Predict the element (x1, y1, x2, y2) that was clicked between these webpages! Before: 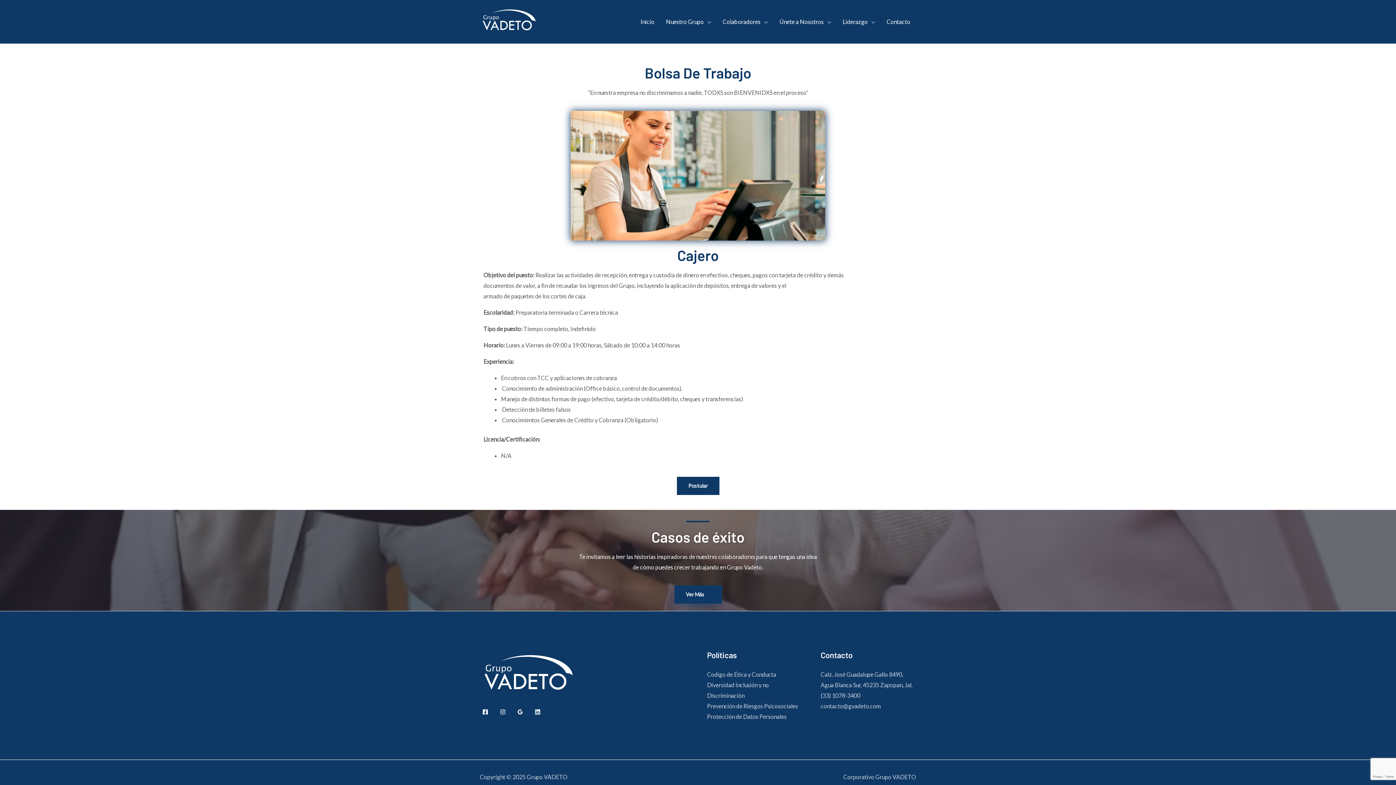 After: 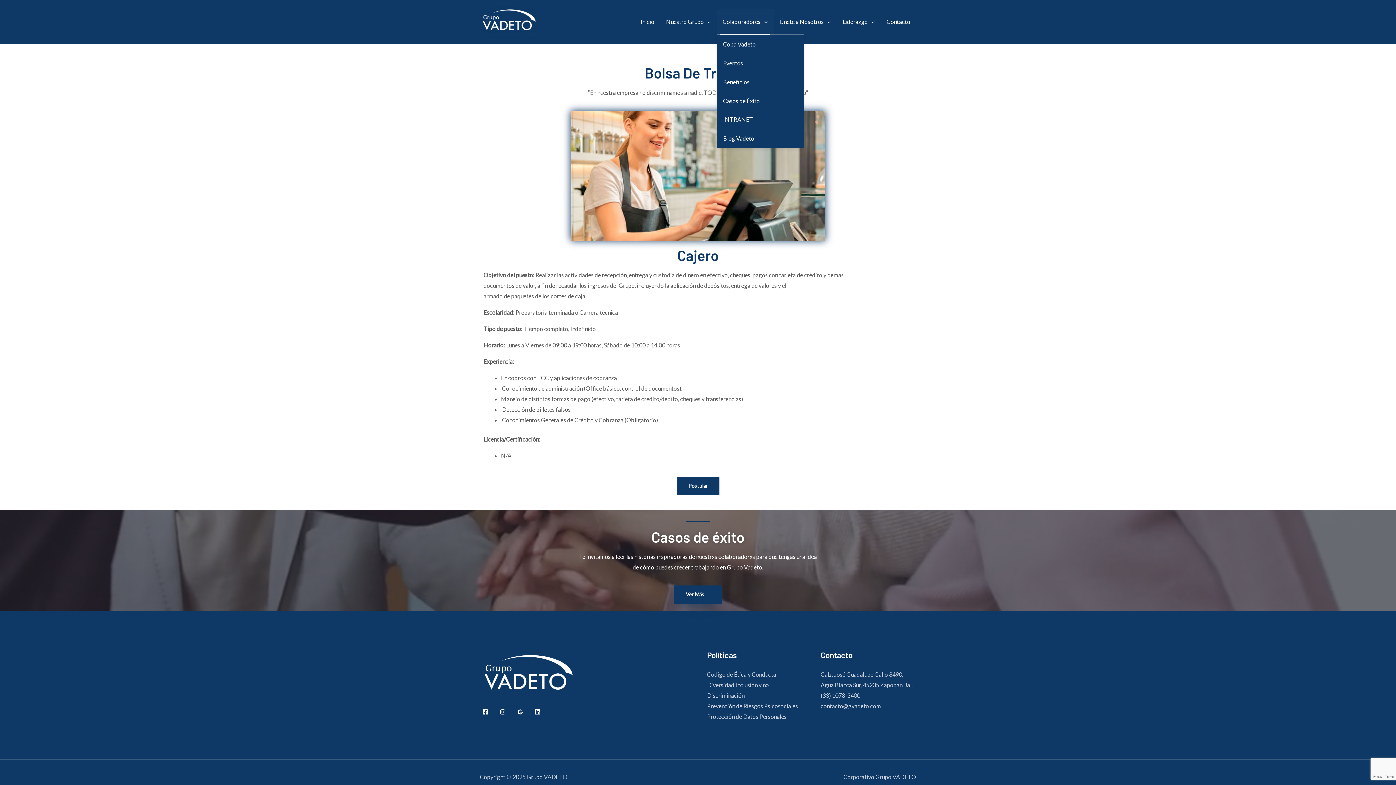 Action: label: Colaboradores bbox: (717, 9, 773, 34)